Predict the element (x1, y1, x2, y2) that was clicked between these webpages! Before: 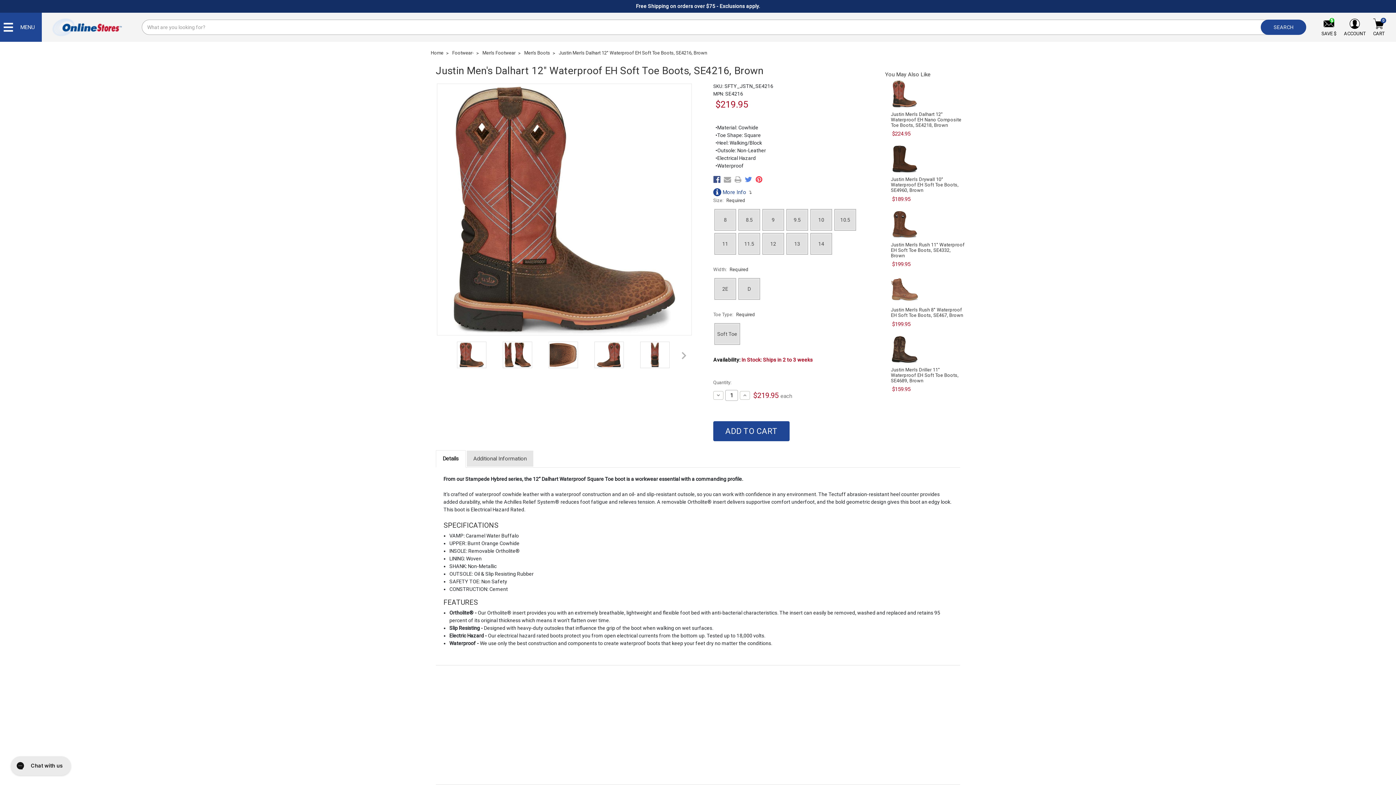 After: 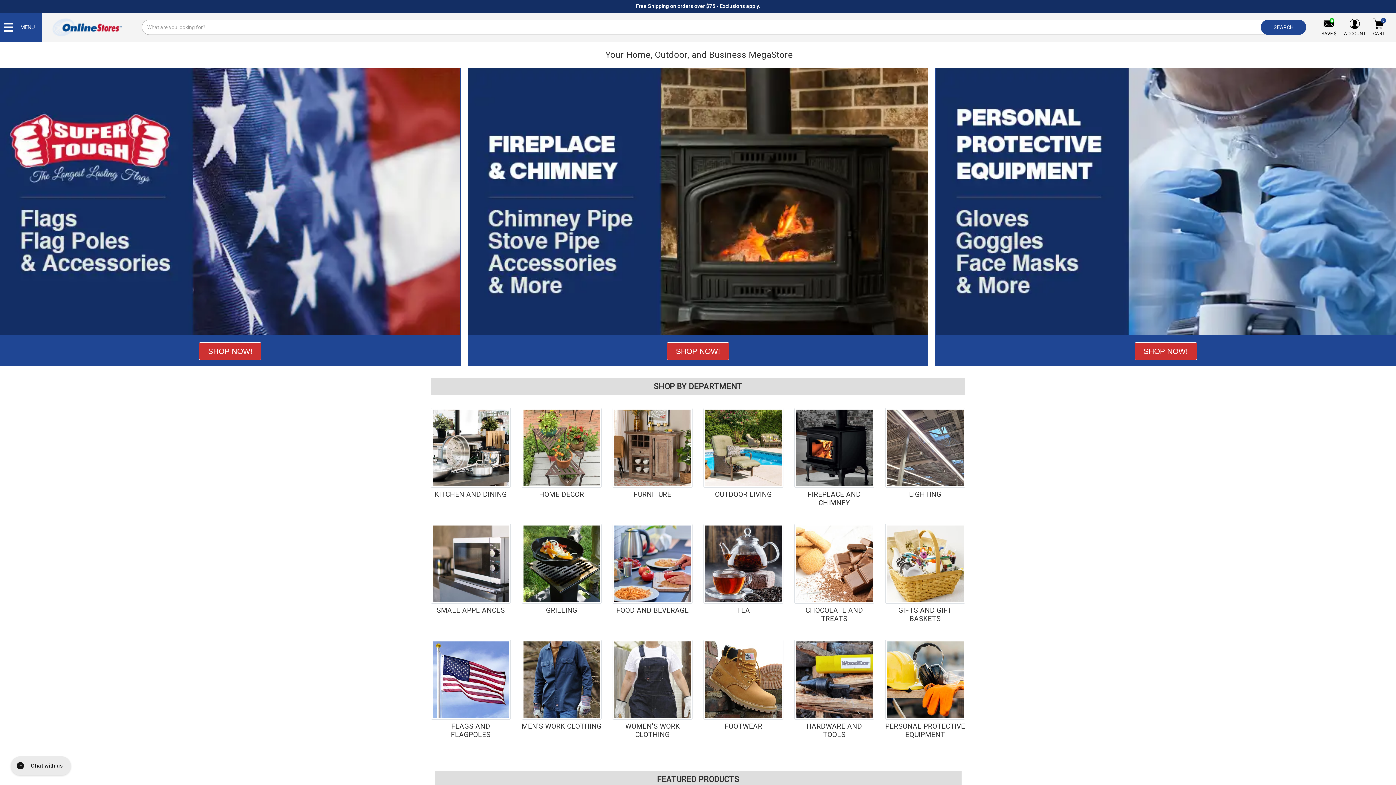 Action: label: Home bbox: (430, 50, 443, 55)